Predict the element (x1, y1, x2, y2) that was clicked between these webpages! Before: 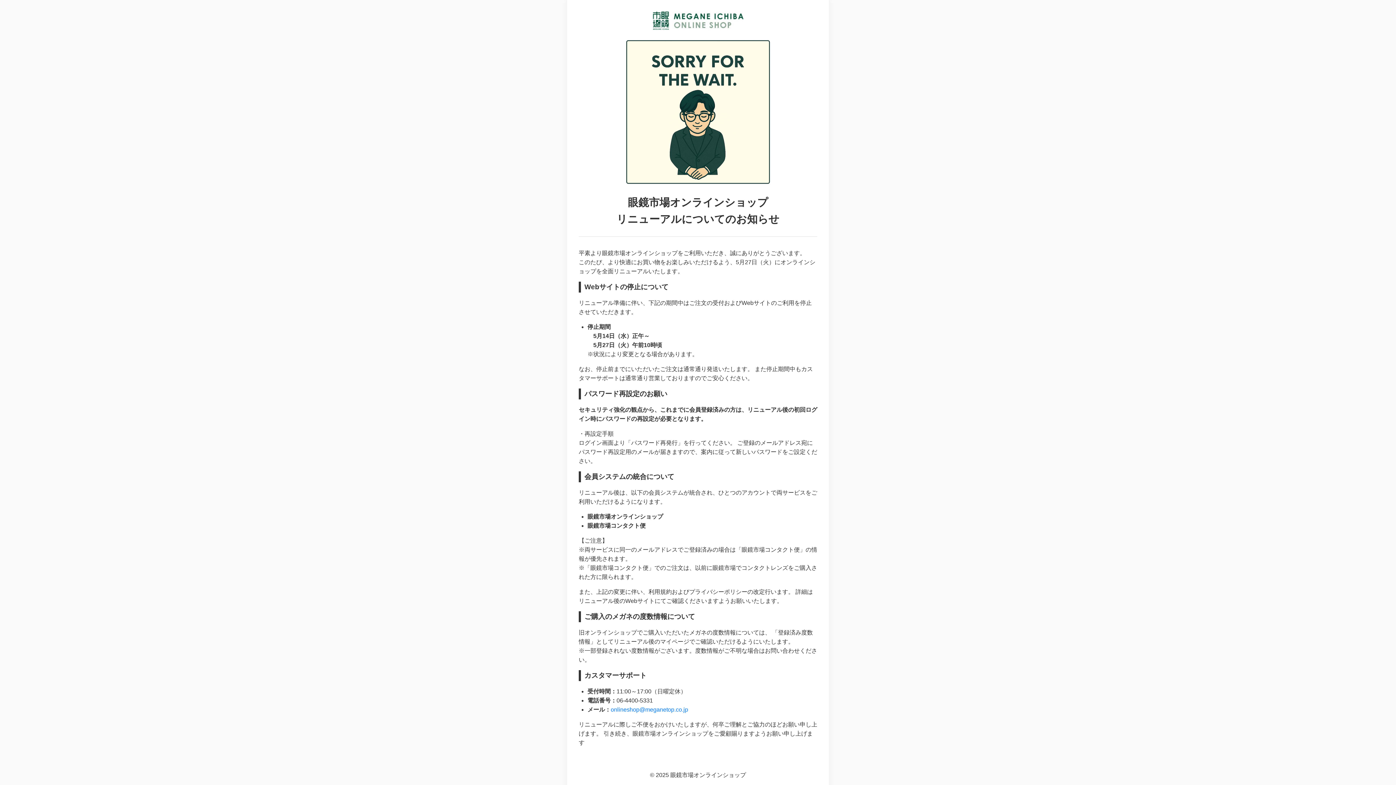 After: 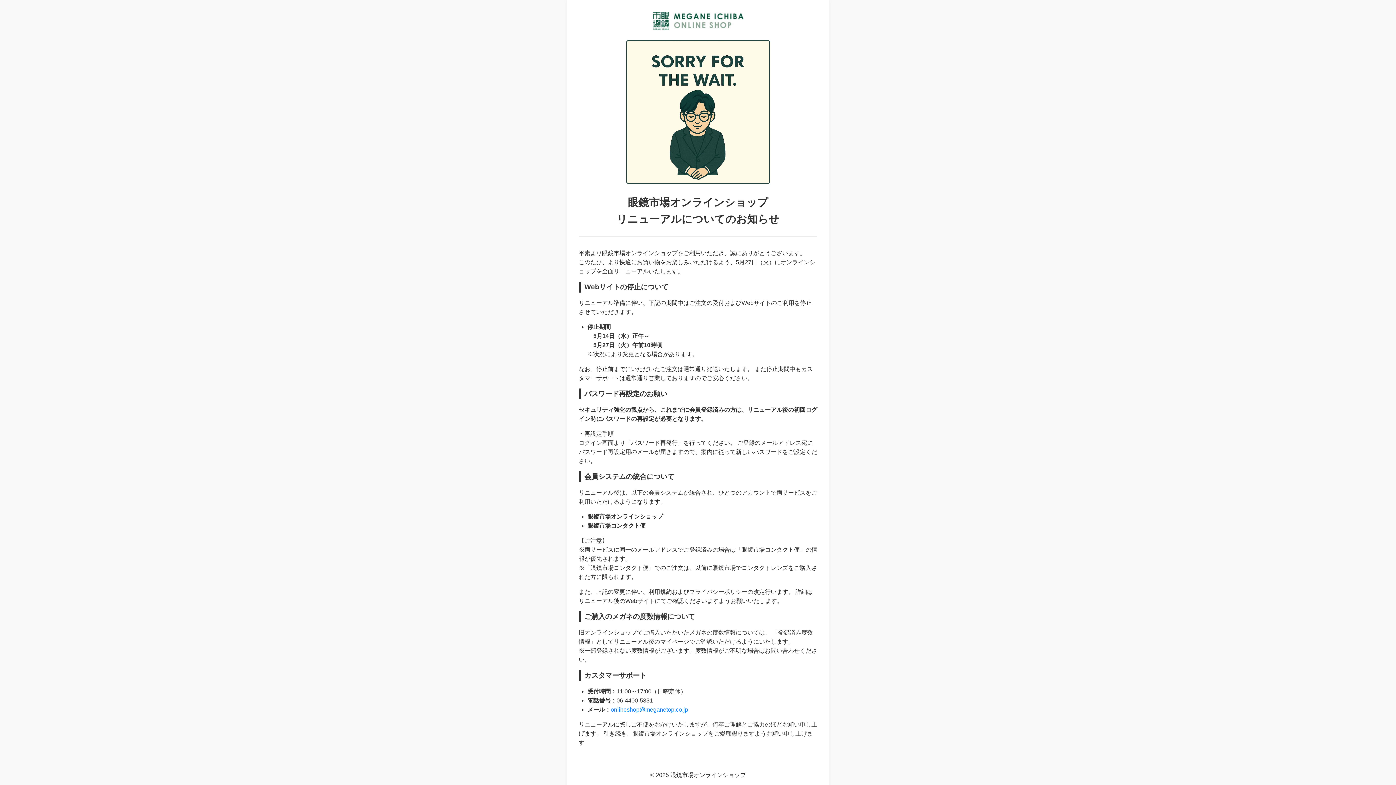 Action: bbox: (610, 706, 688, 713) label: onlineshop@meganetop.co.jp